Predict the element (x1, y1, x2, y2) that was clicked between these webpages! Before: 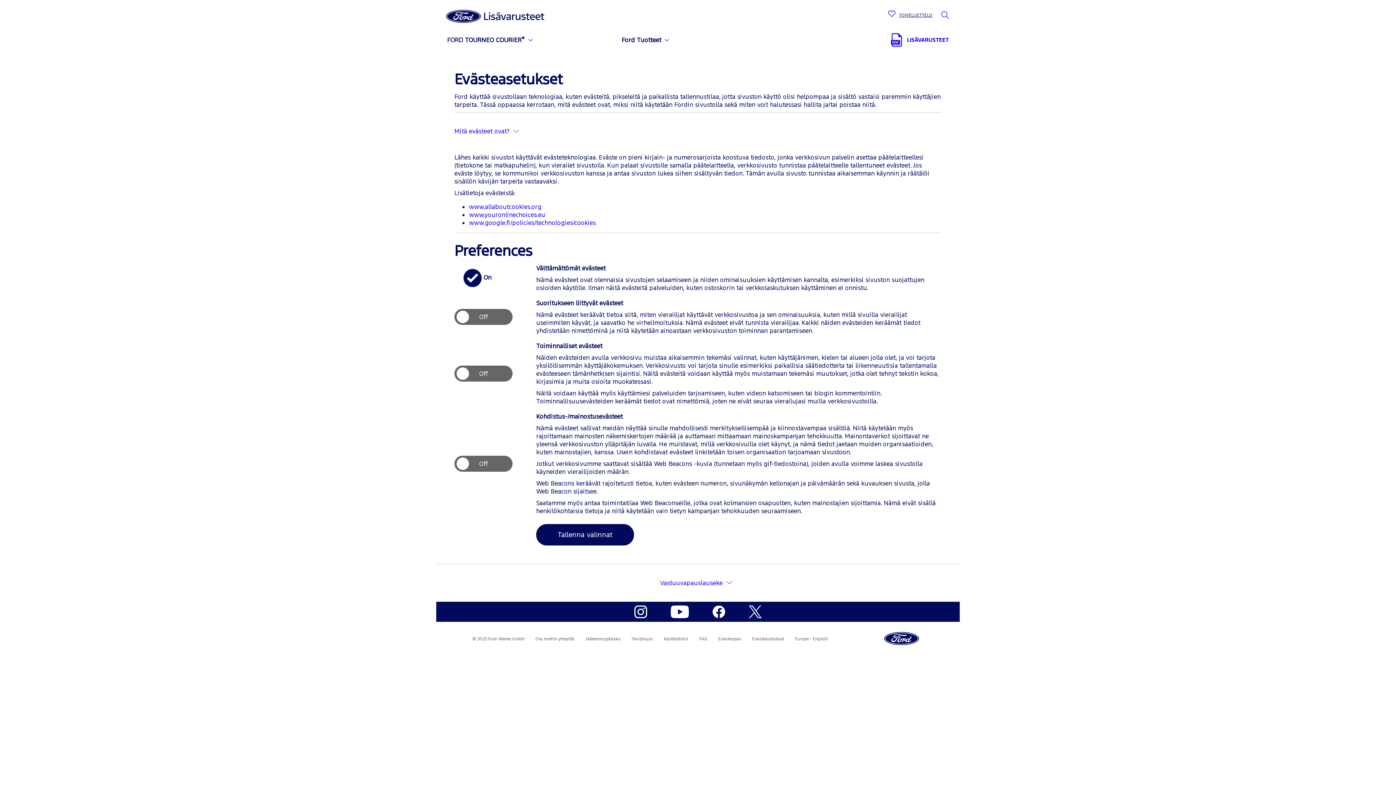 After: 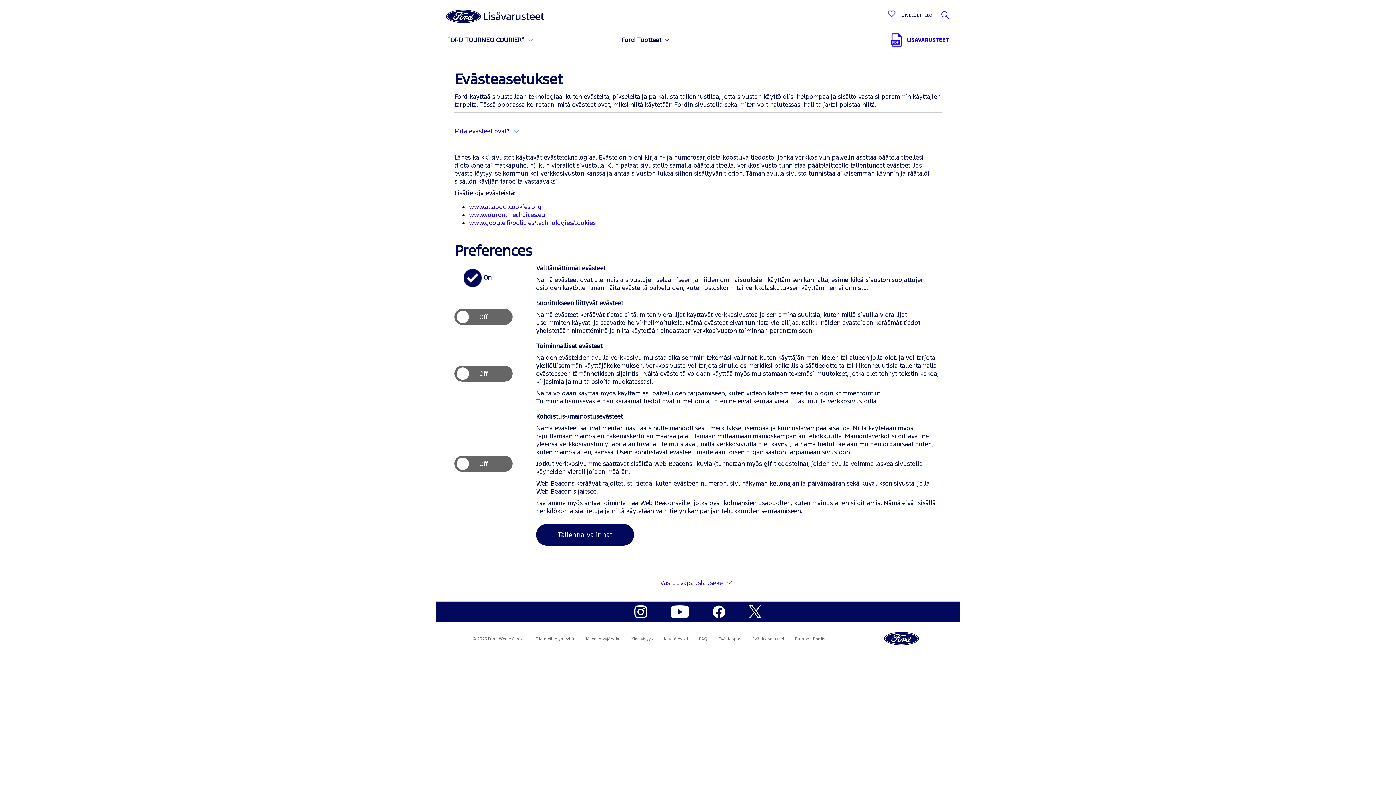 Action: bbox: (701, 607, 736, 615)